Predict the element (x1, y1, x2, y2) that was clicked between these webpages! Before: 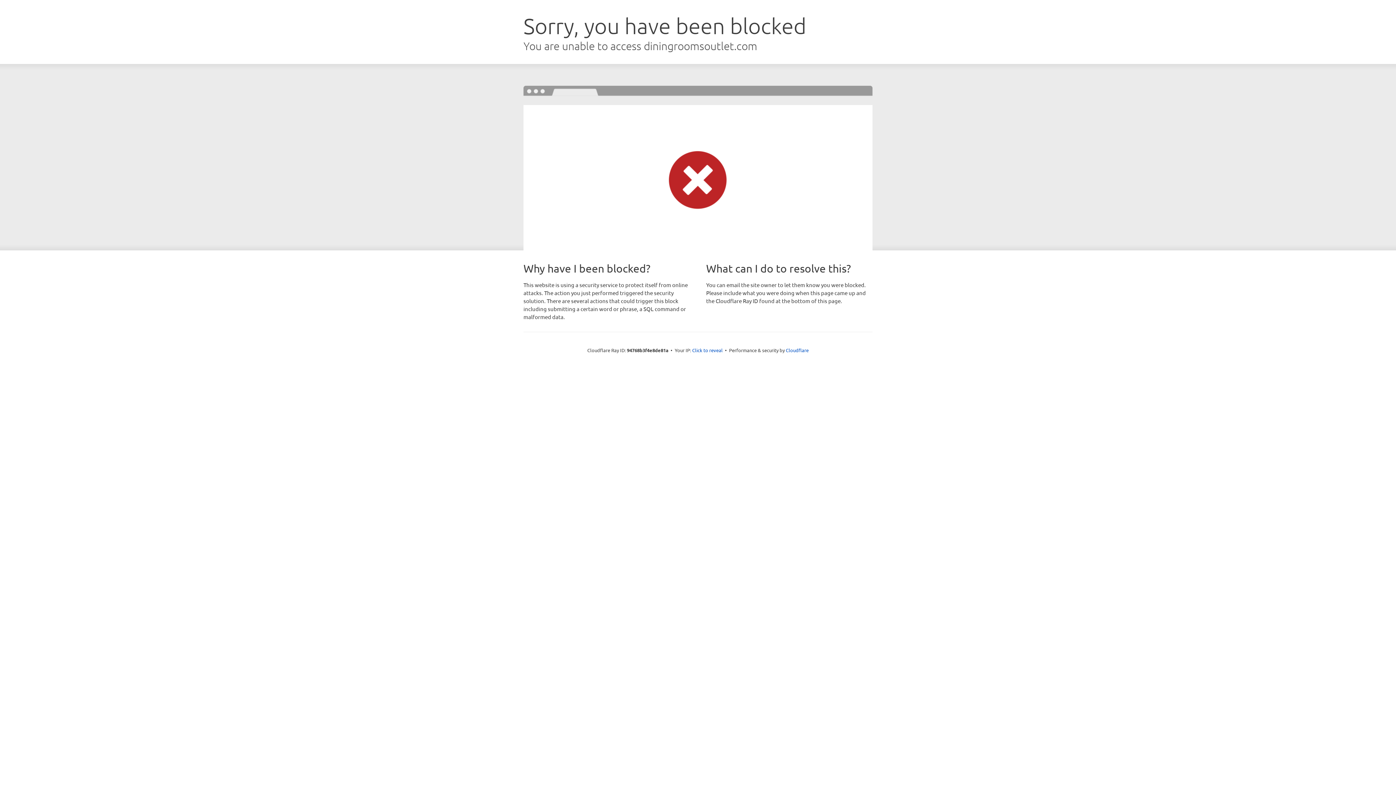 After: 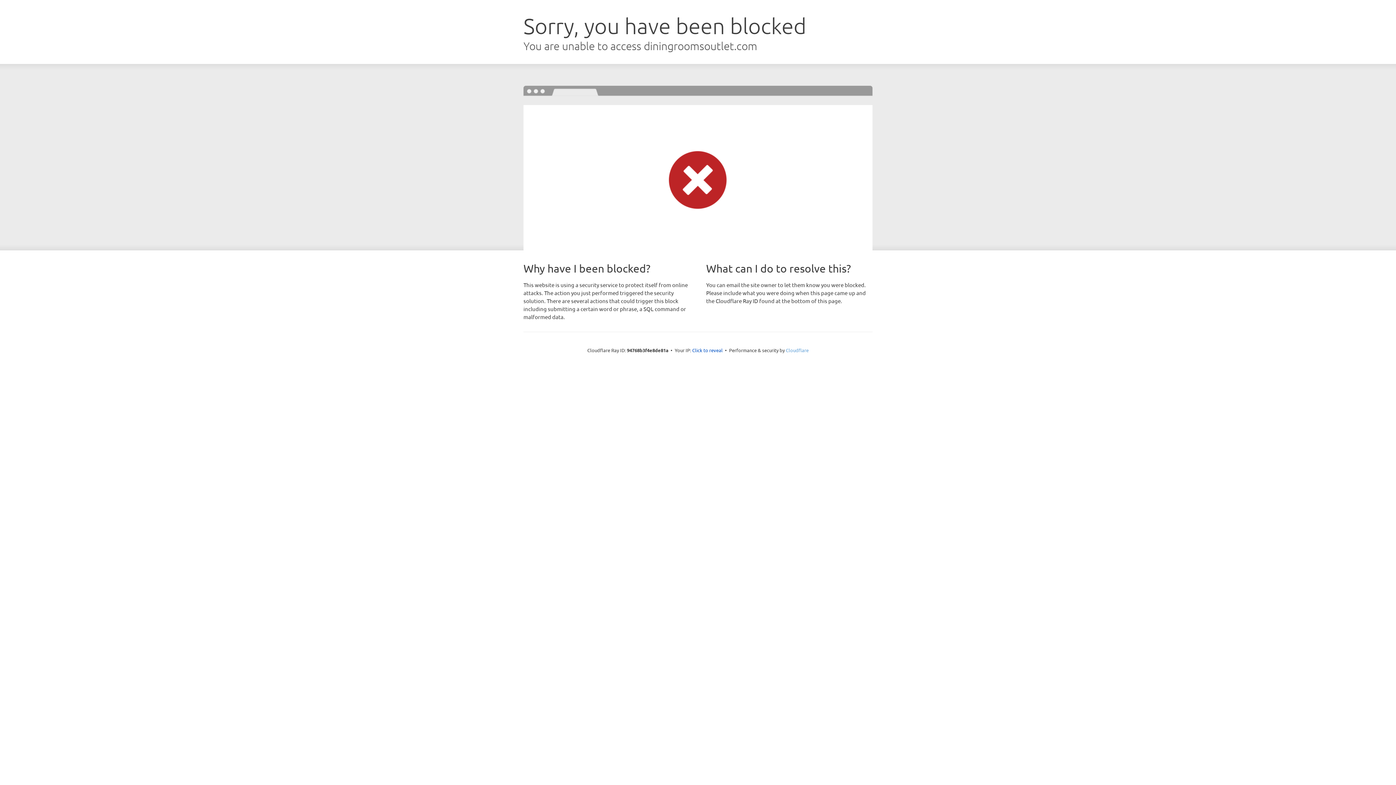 Action: label: Cloudflare bbox: (786, 347, 808, 353)